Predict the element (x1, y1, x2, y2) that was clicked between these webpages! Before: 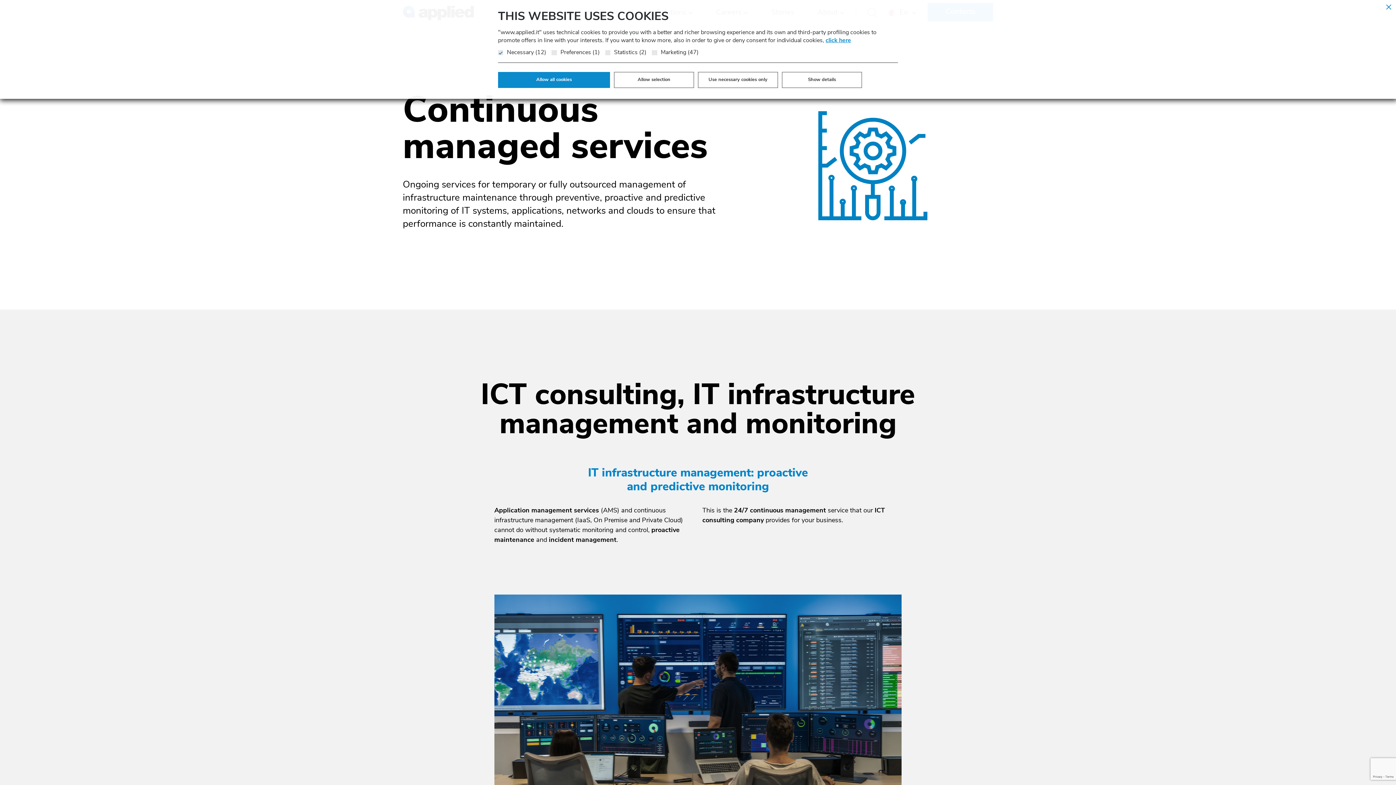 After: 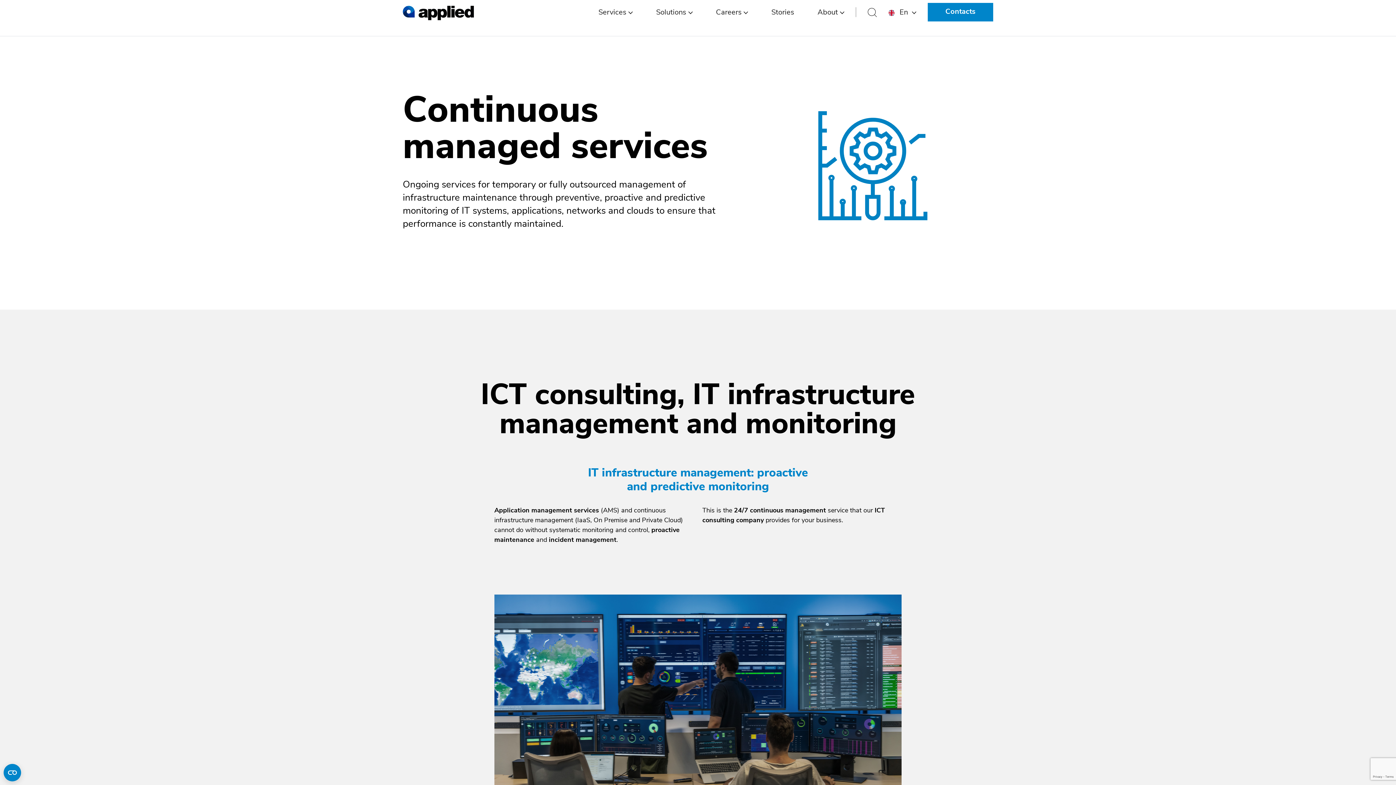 Action: bbox: (614, 72, 694, 88) label: Allow selection